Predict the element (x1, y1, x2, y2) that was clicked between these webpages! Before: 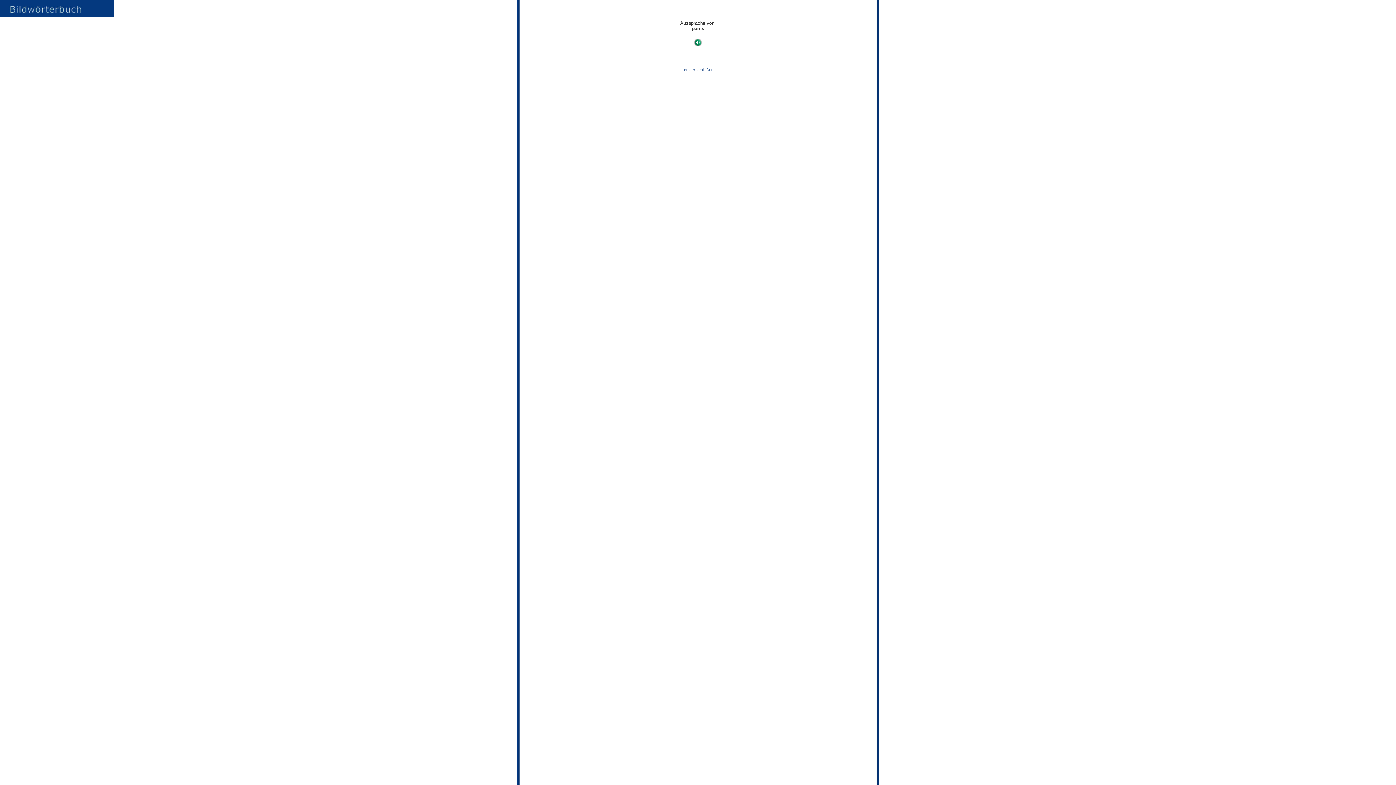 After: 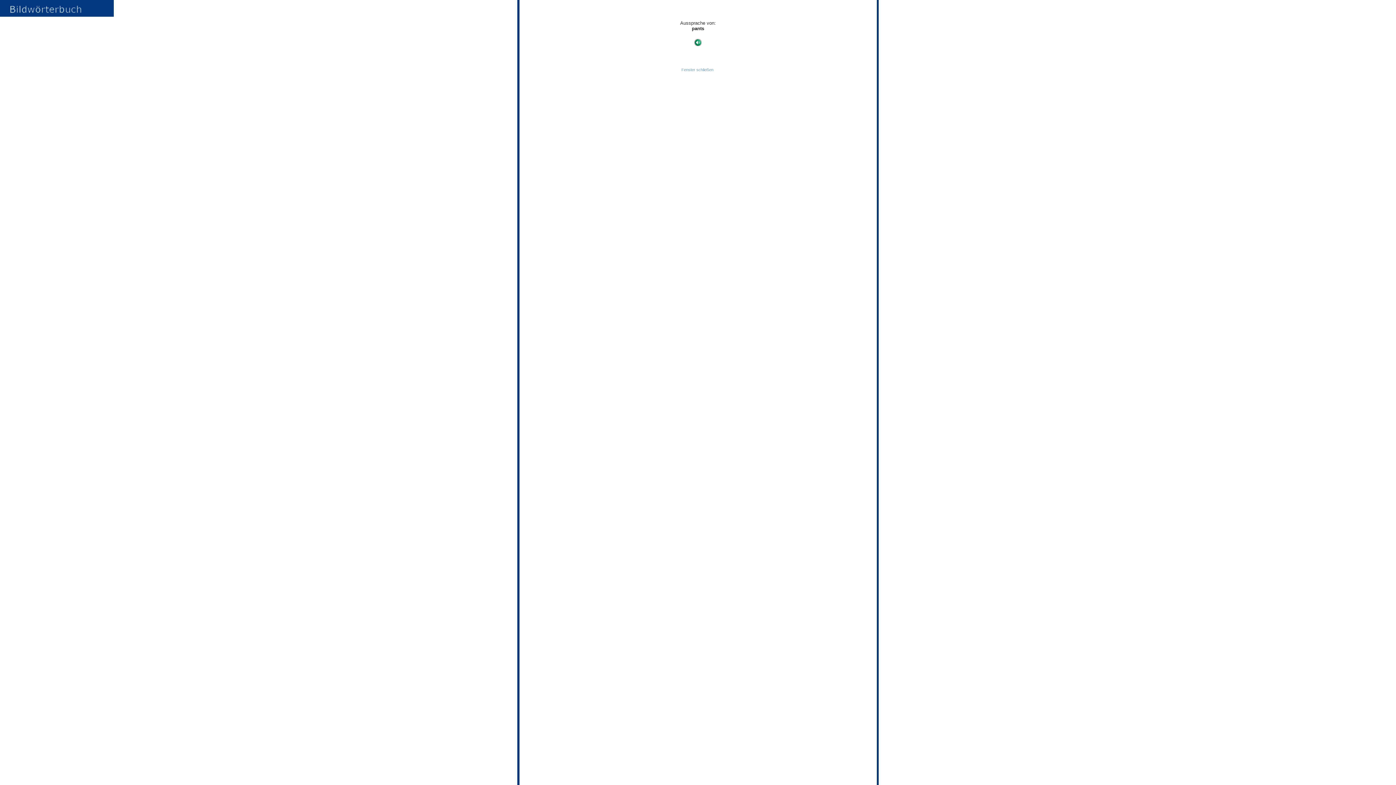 Action: bbox: (681, 67, 713, 72) label: Fenster schließen